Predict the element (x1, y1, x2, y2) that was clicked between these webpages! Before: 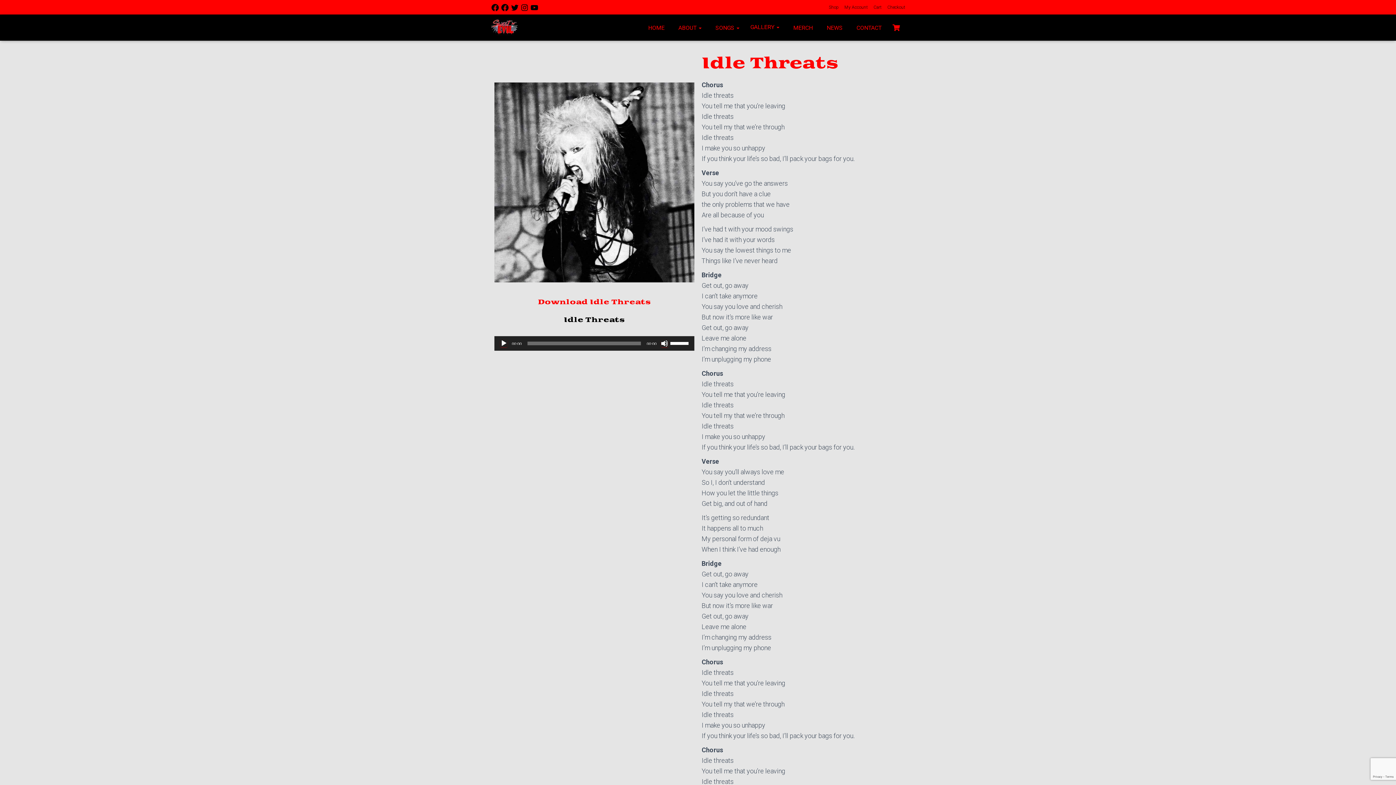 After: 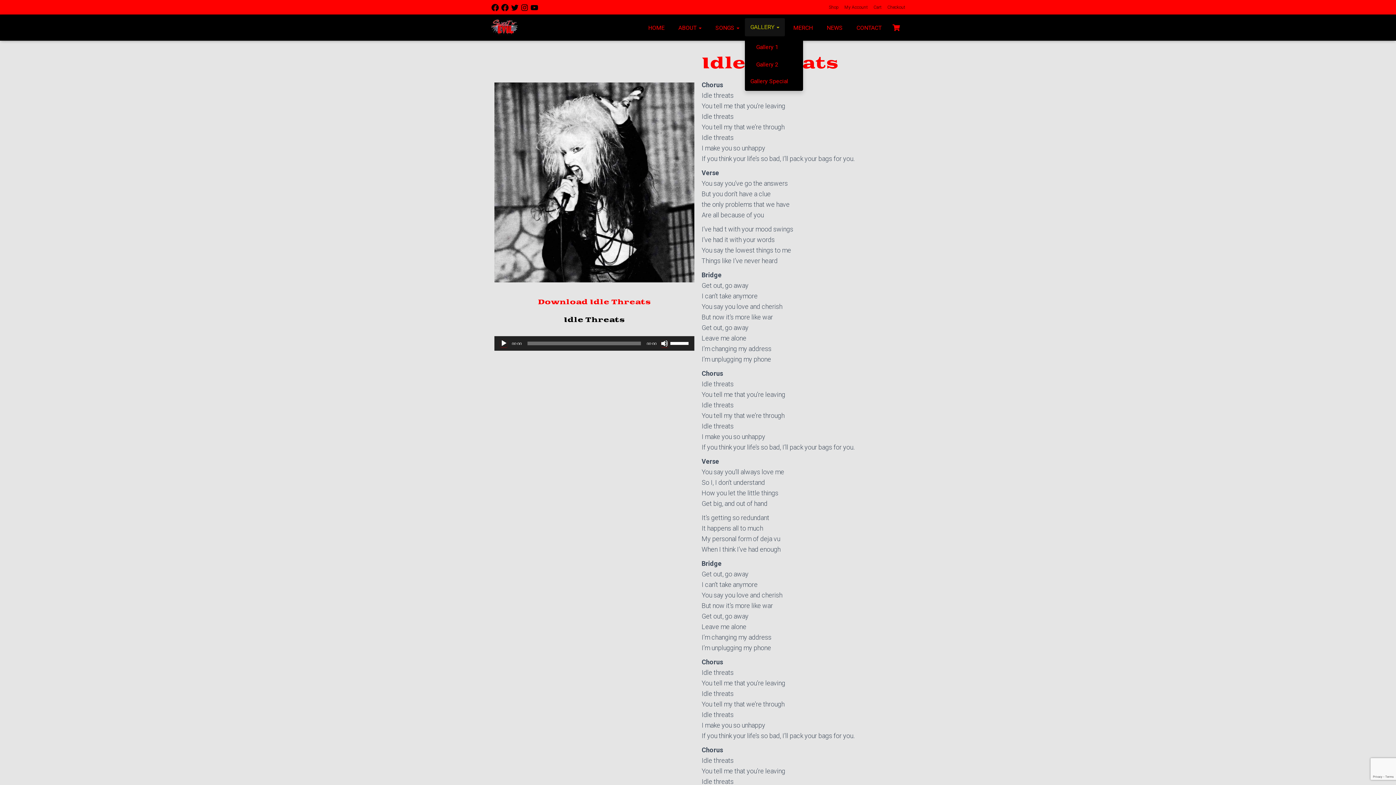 Action: bbox: (745, 18, 785, 36) label: GALLERY 